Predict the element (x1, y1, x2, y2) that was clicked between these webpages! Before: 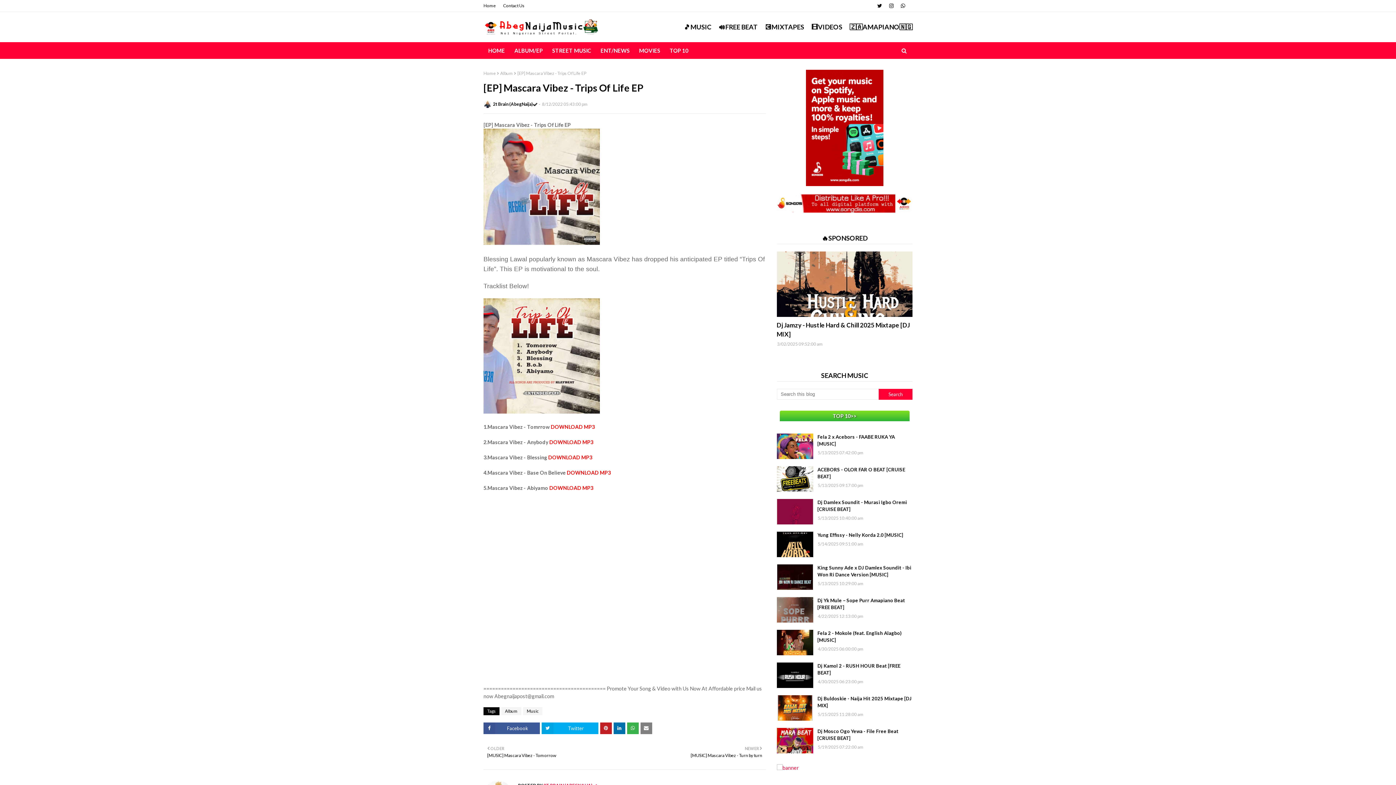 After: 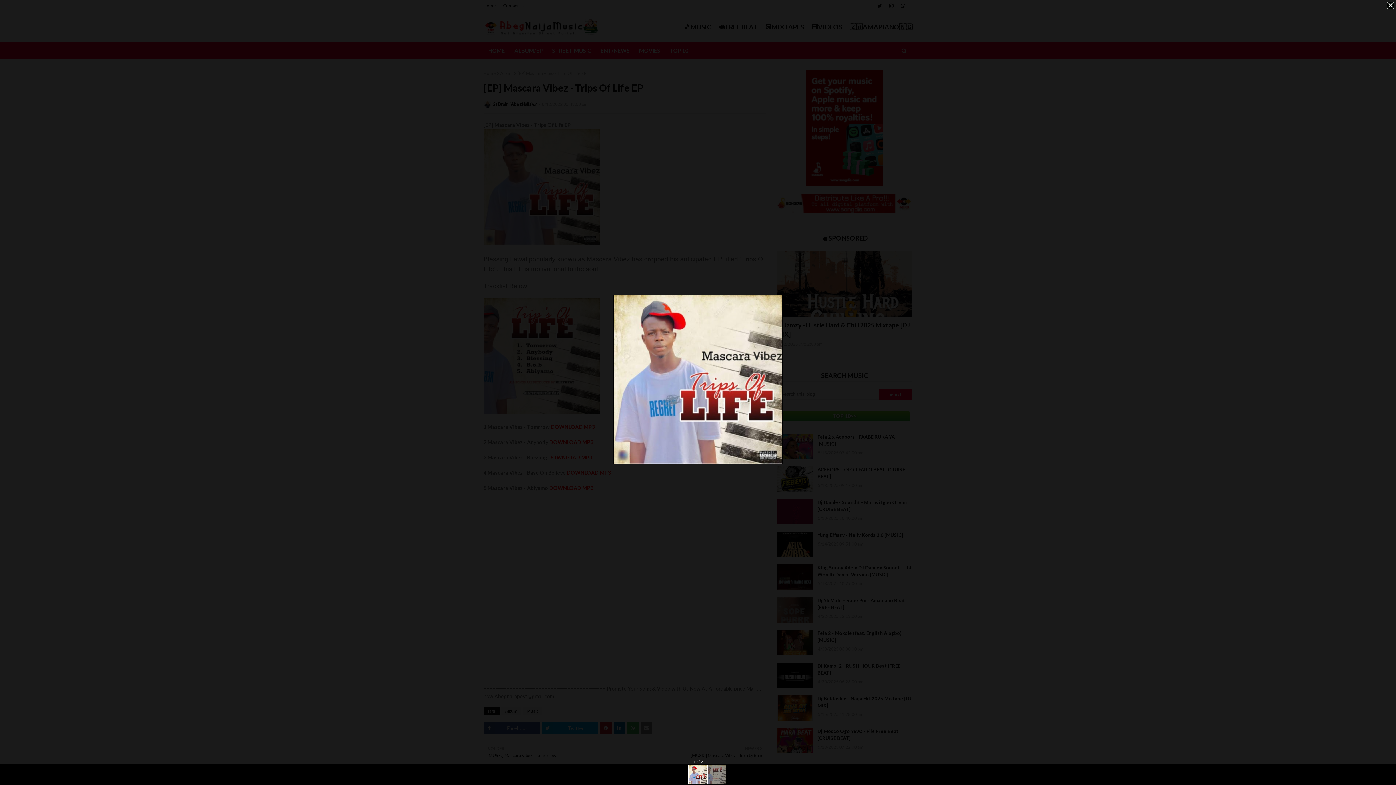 Action: bbox: (483, 240, 600, 246)